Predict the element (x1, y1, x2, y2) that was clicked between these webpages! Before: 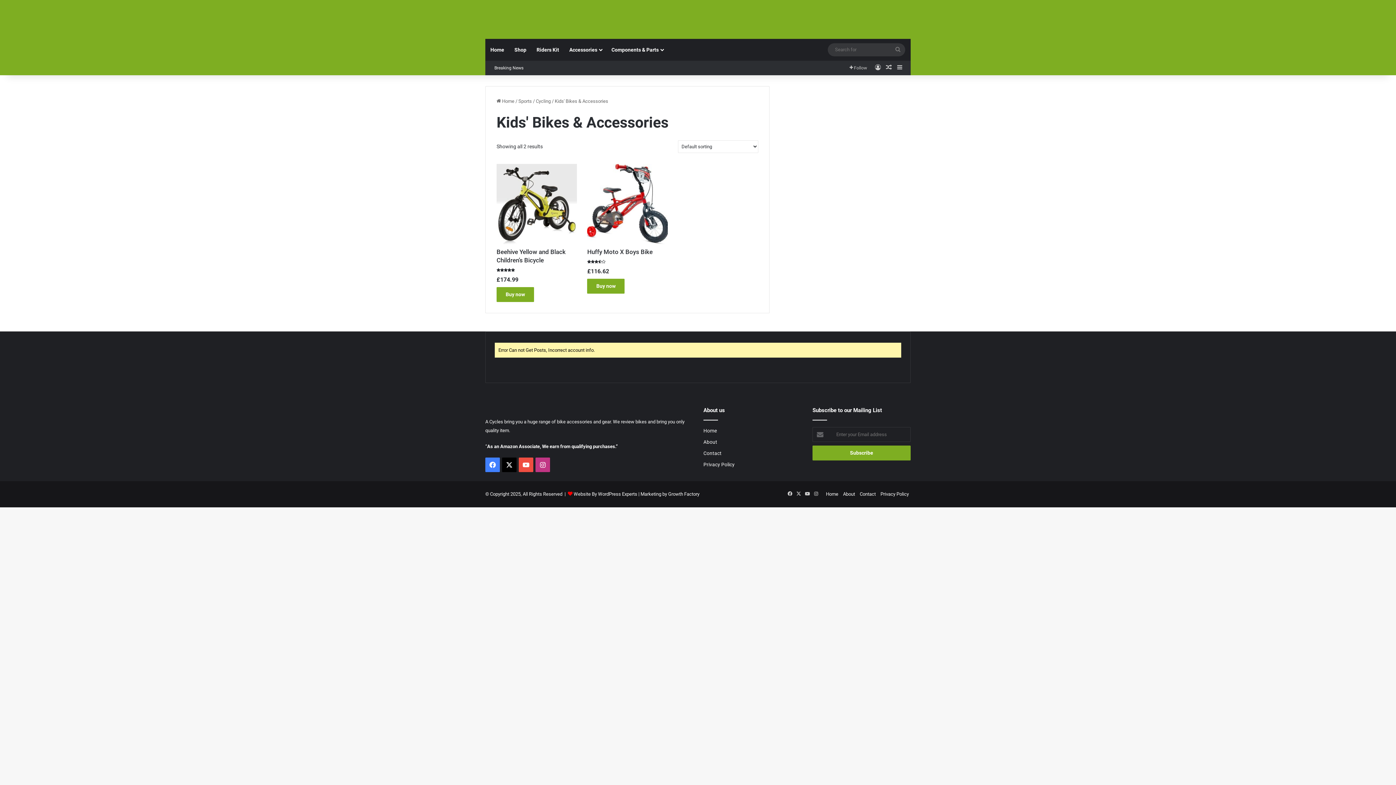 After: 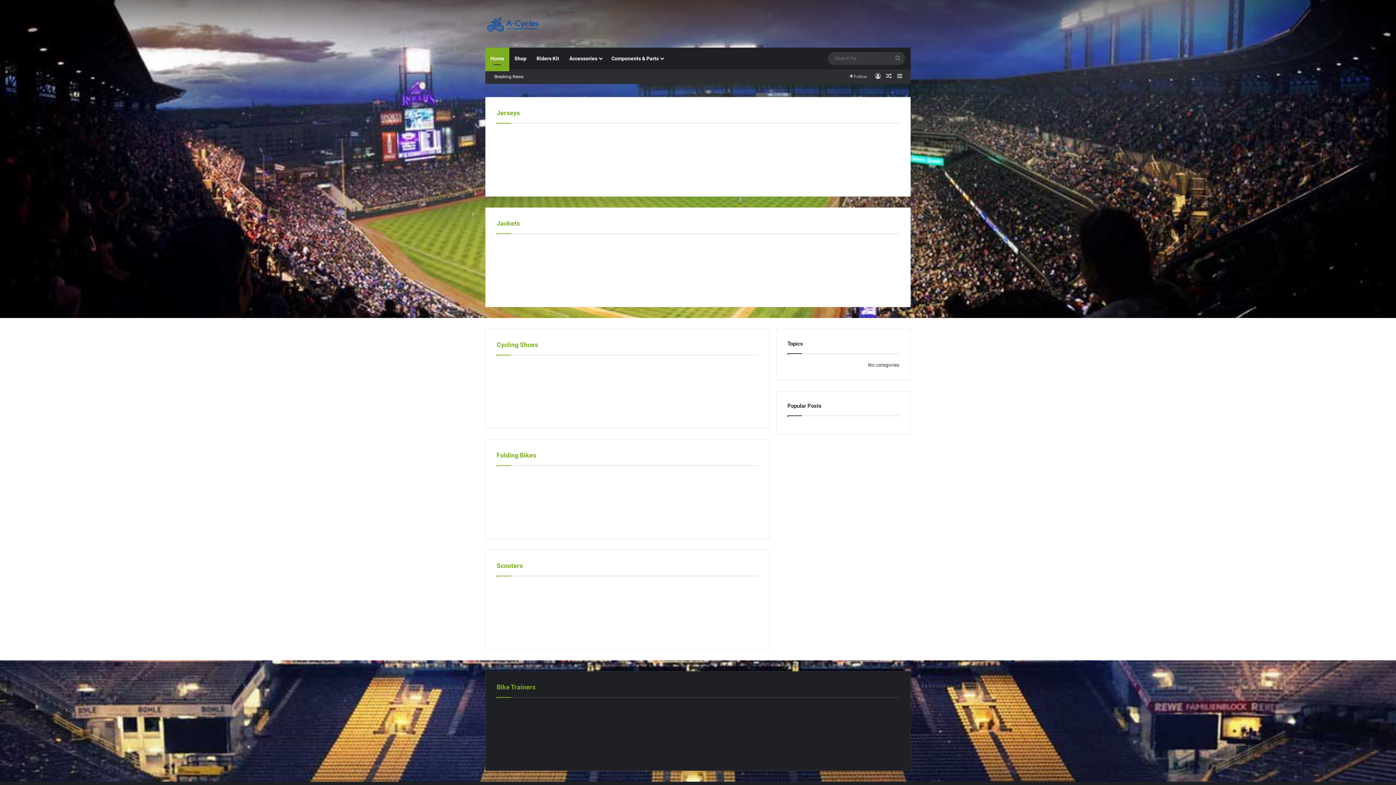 Action: label: Home bbox: (496, 98, 514, 104)